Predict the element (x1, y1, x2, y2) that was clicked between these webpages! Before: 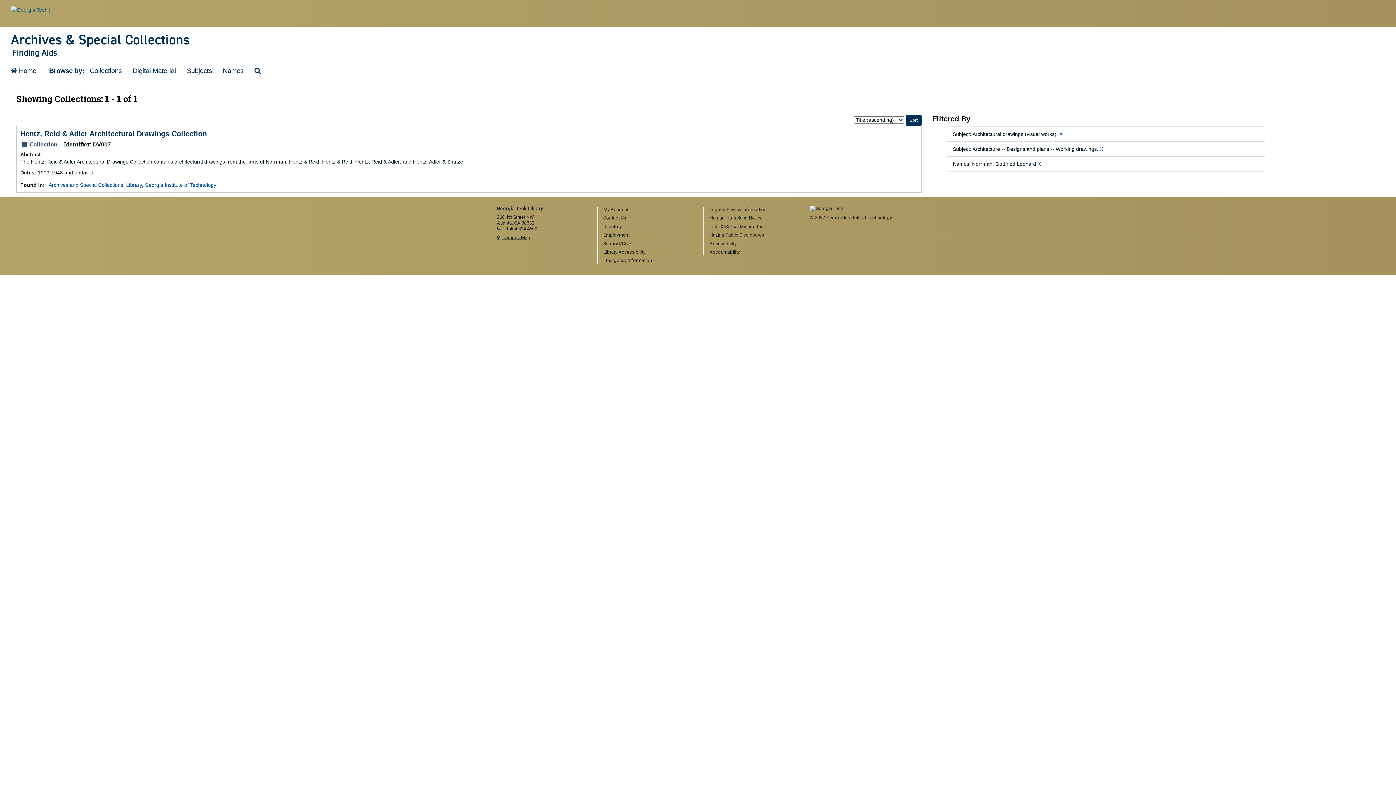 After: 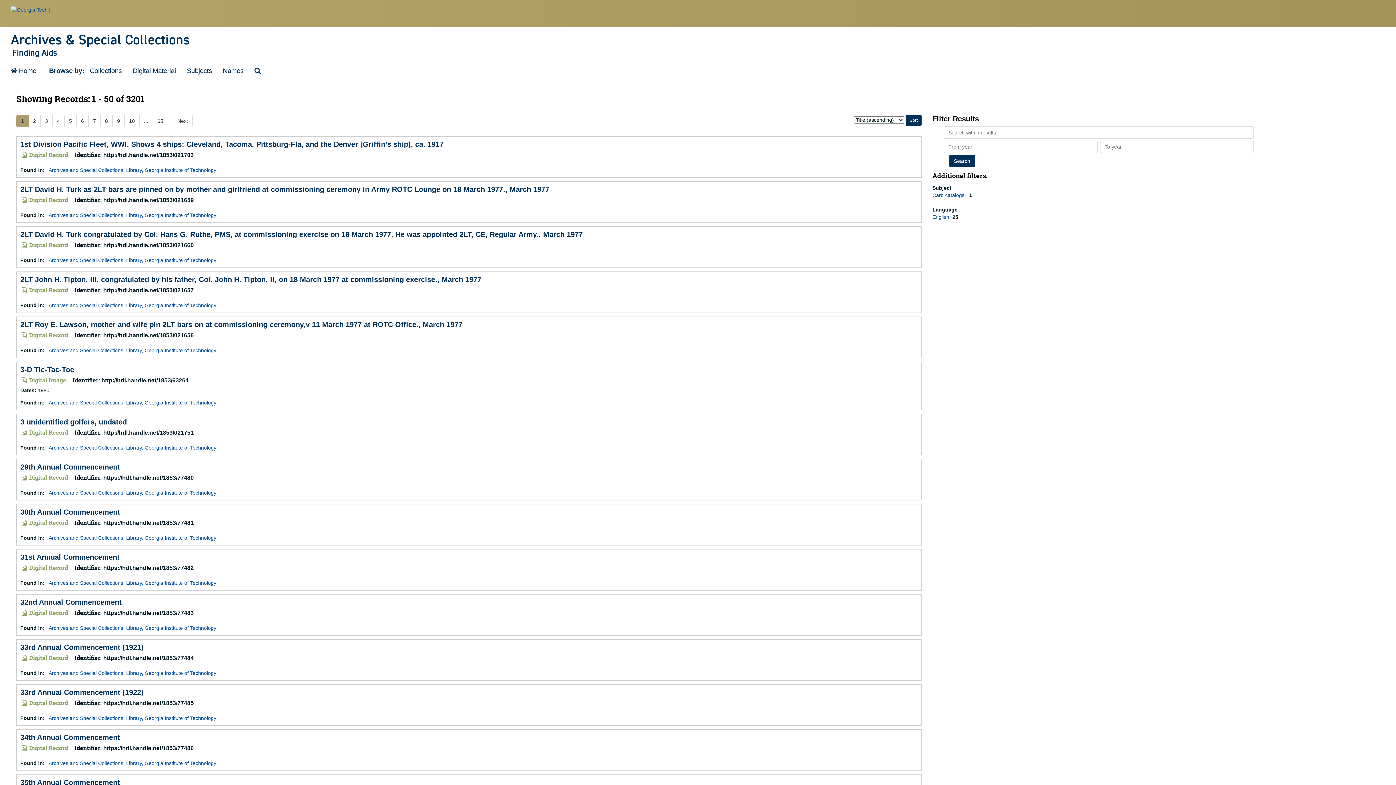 Action: bbox: (127, 61, 181, 80) label: Digital Material